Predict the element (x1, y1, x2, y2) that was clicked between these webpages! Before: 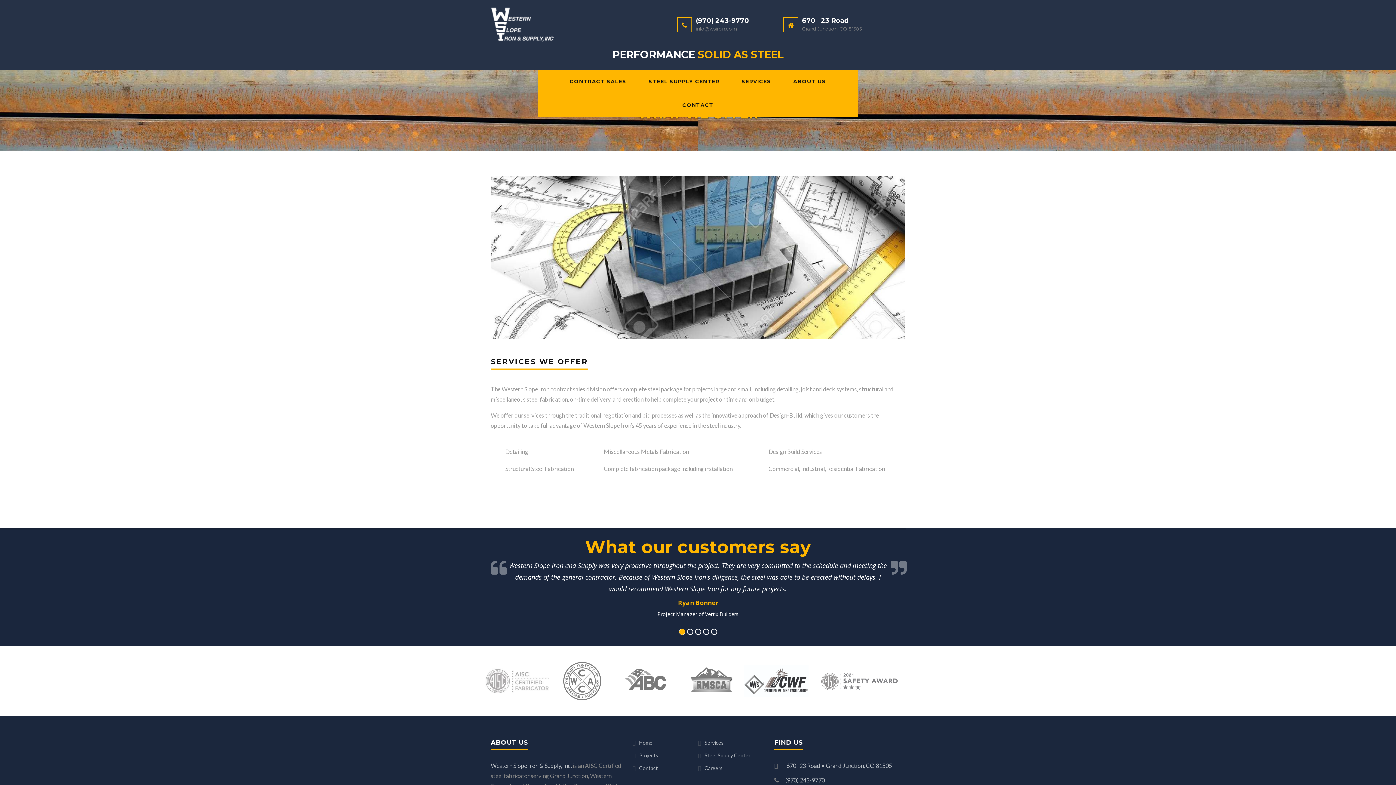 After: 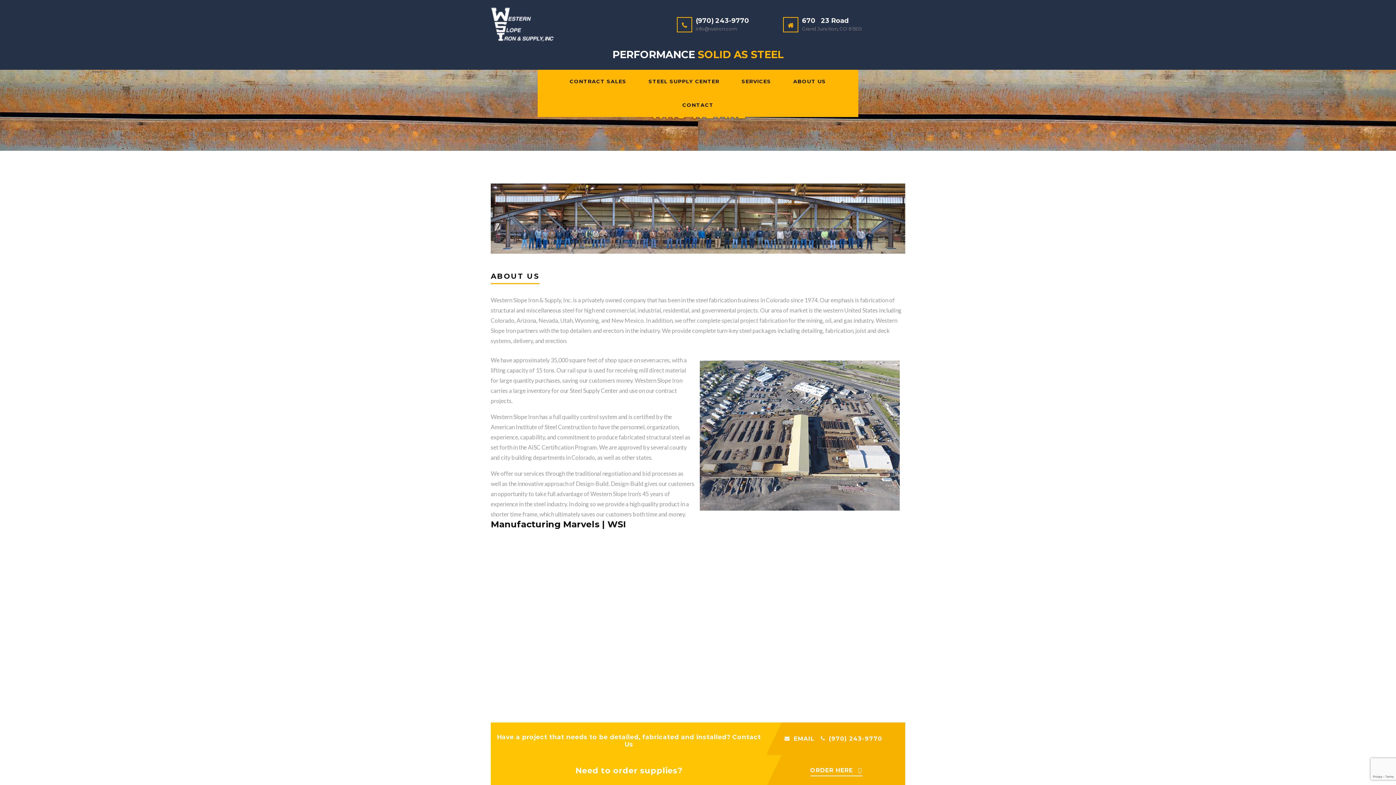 Action: bbox: (782, 69, 837, 93) label: ABOUT US